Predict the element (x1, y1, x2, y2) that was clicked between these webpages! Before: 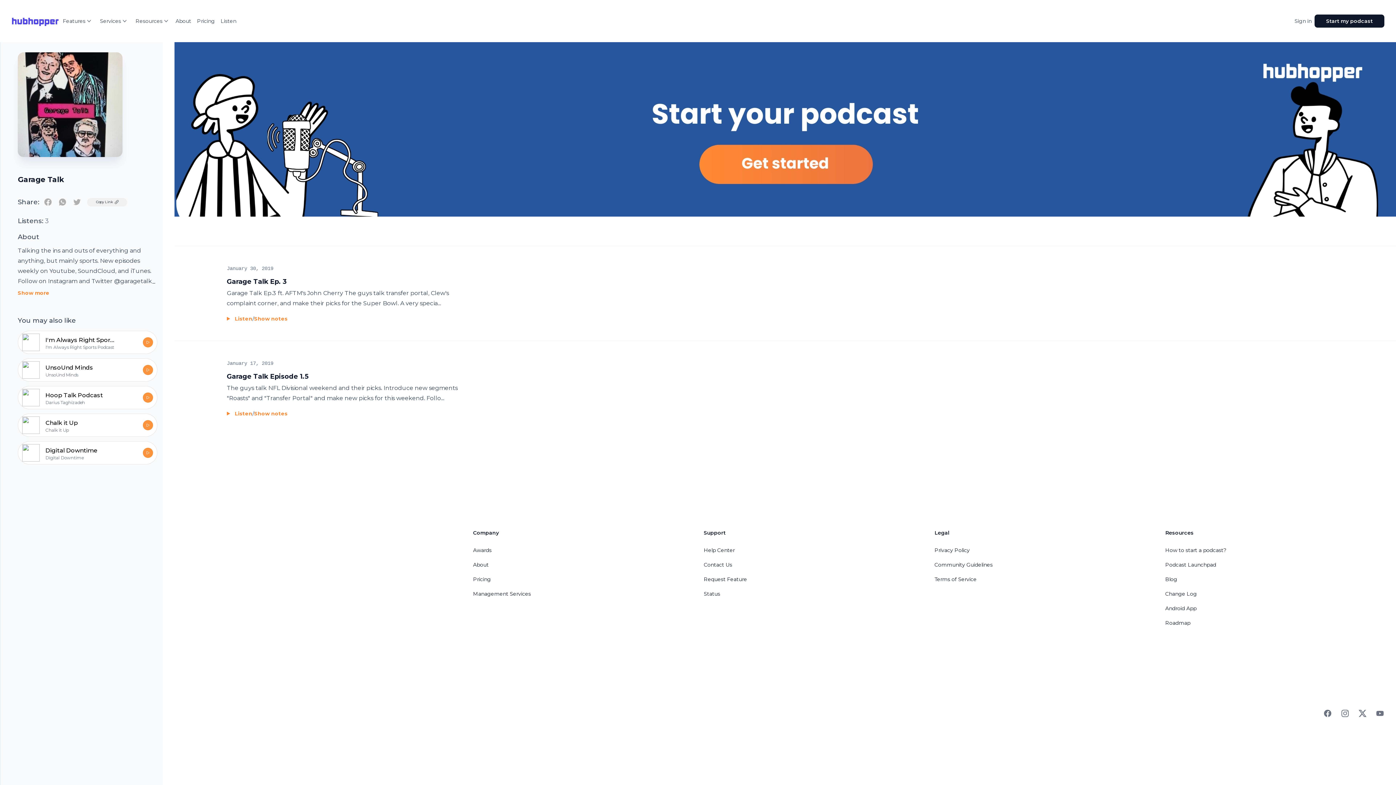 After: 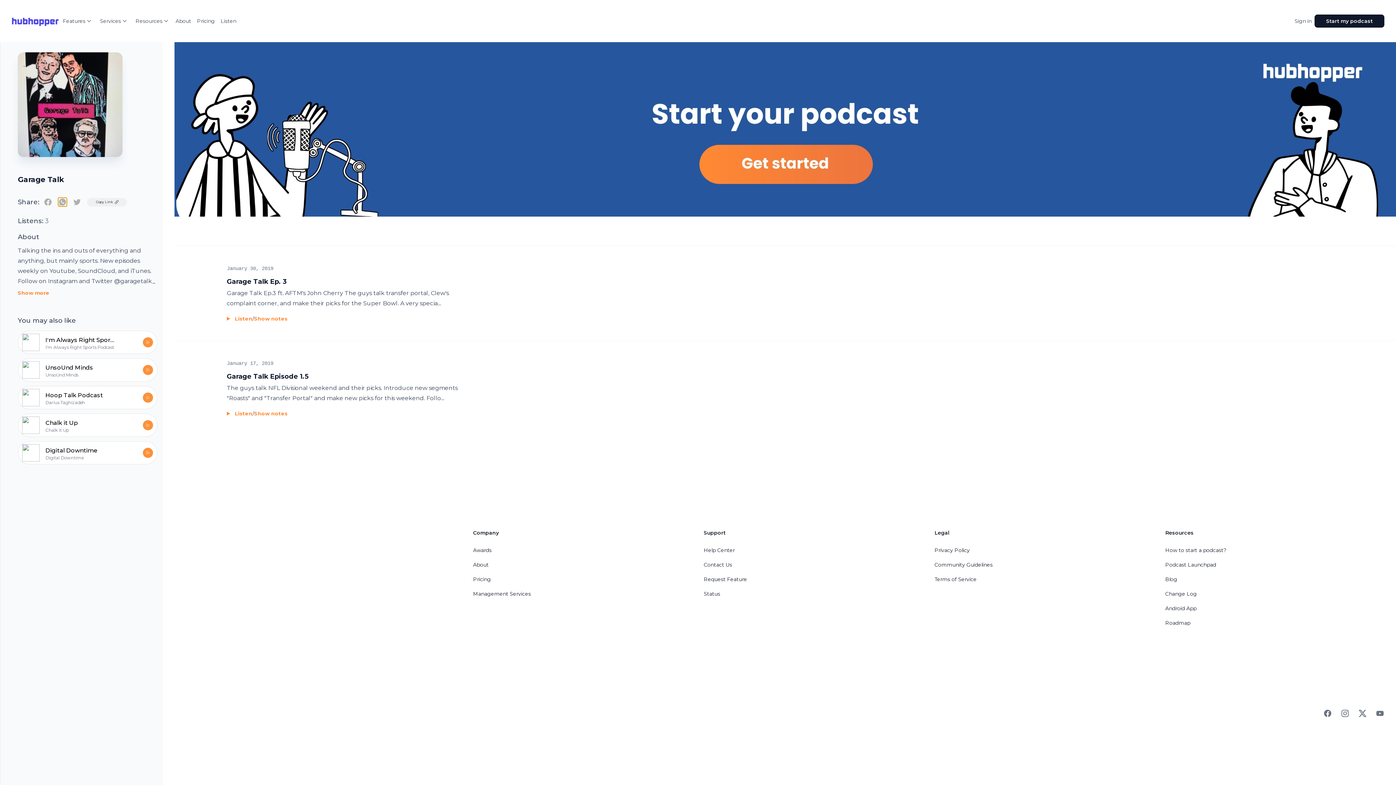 Action: bbox: (58, 197, 66, 206) label: whatsapp